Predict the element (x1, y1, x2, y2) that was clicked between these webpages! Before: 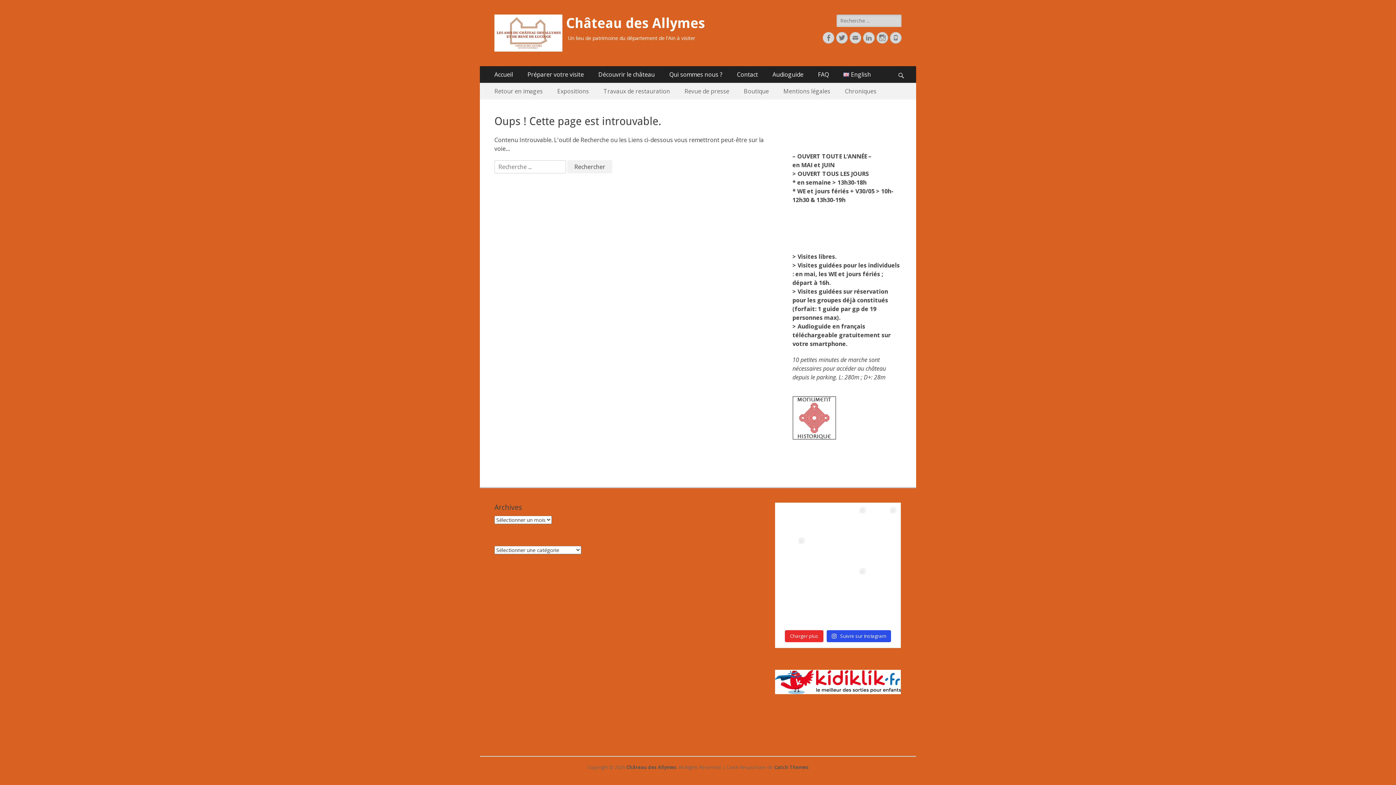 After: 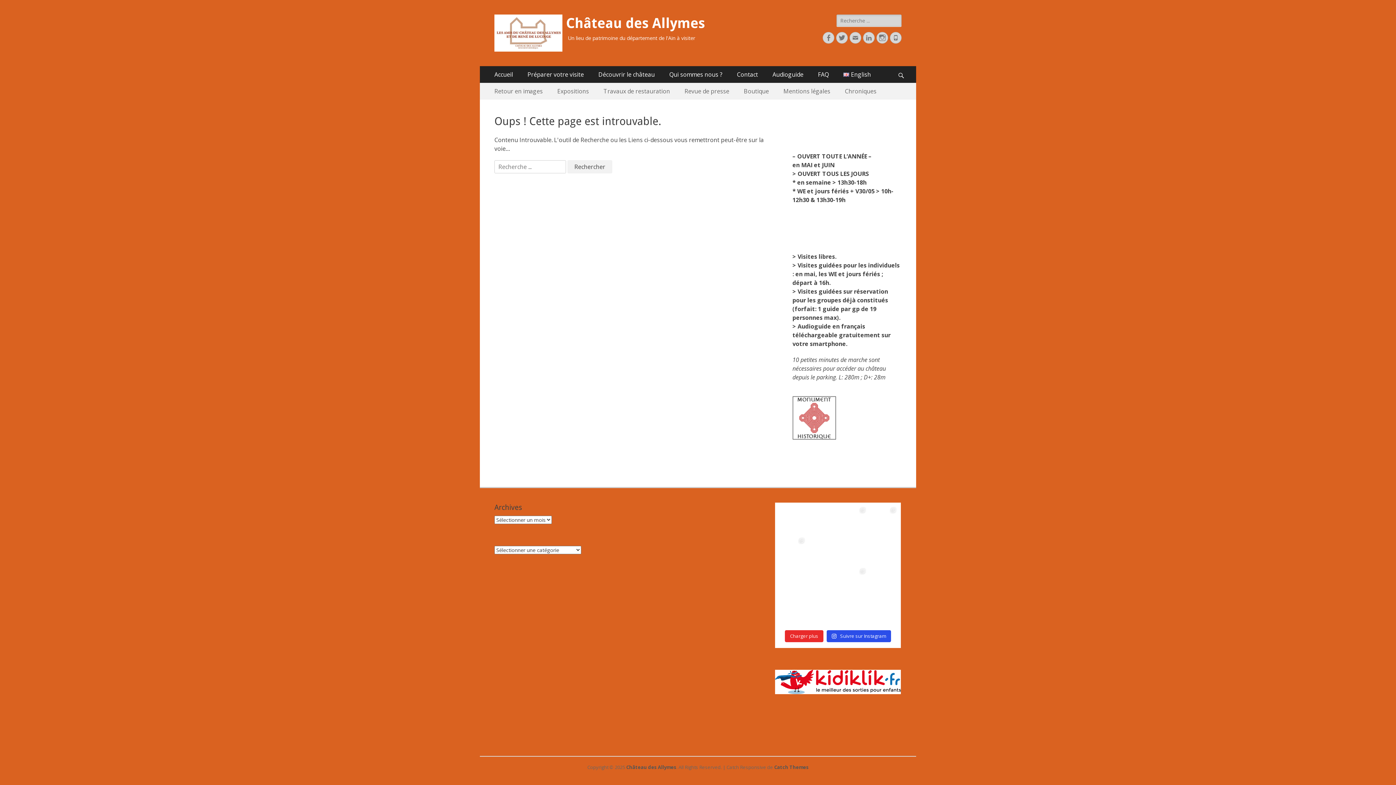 Action: bbox: (870, 567, 897, 594) label: Retrouvez le reportage de Franck Grassaud sur le C